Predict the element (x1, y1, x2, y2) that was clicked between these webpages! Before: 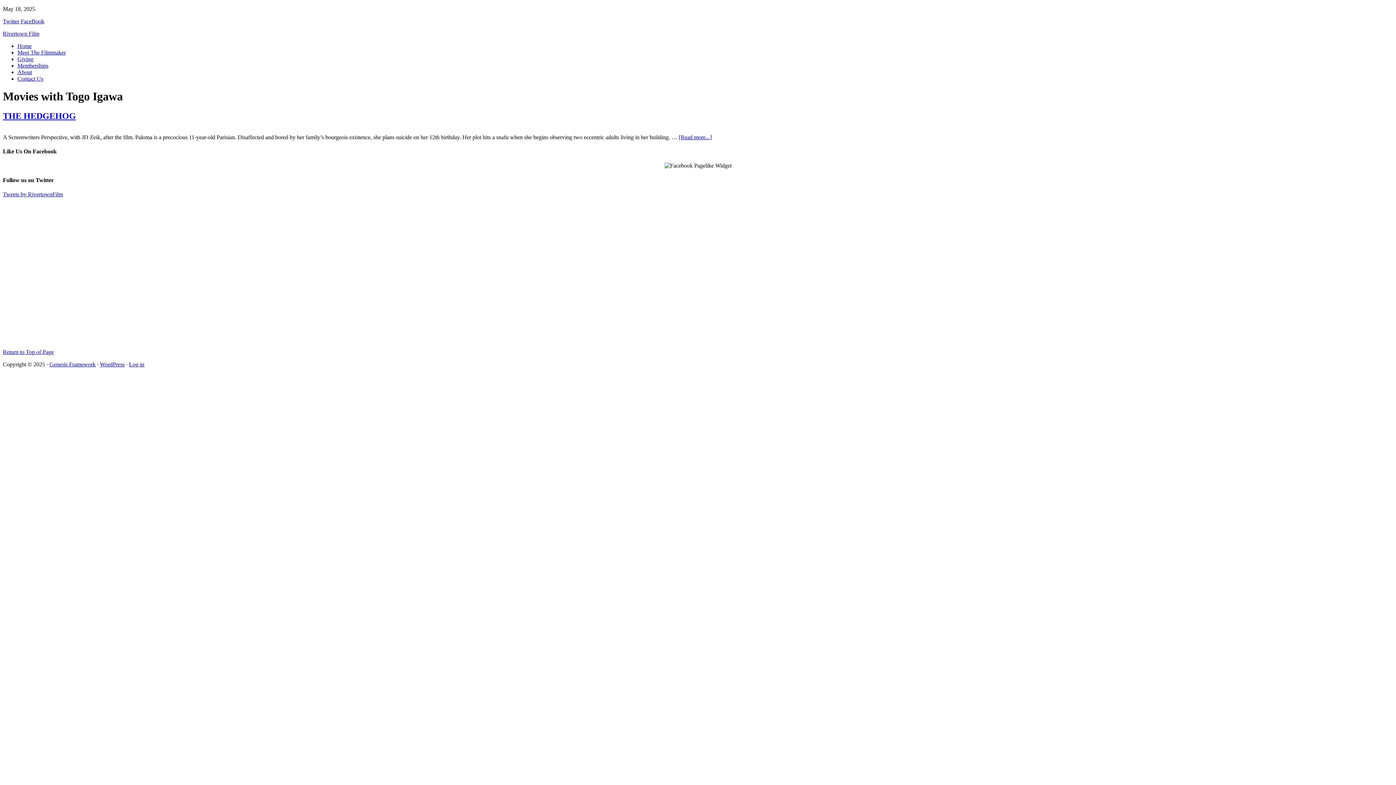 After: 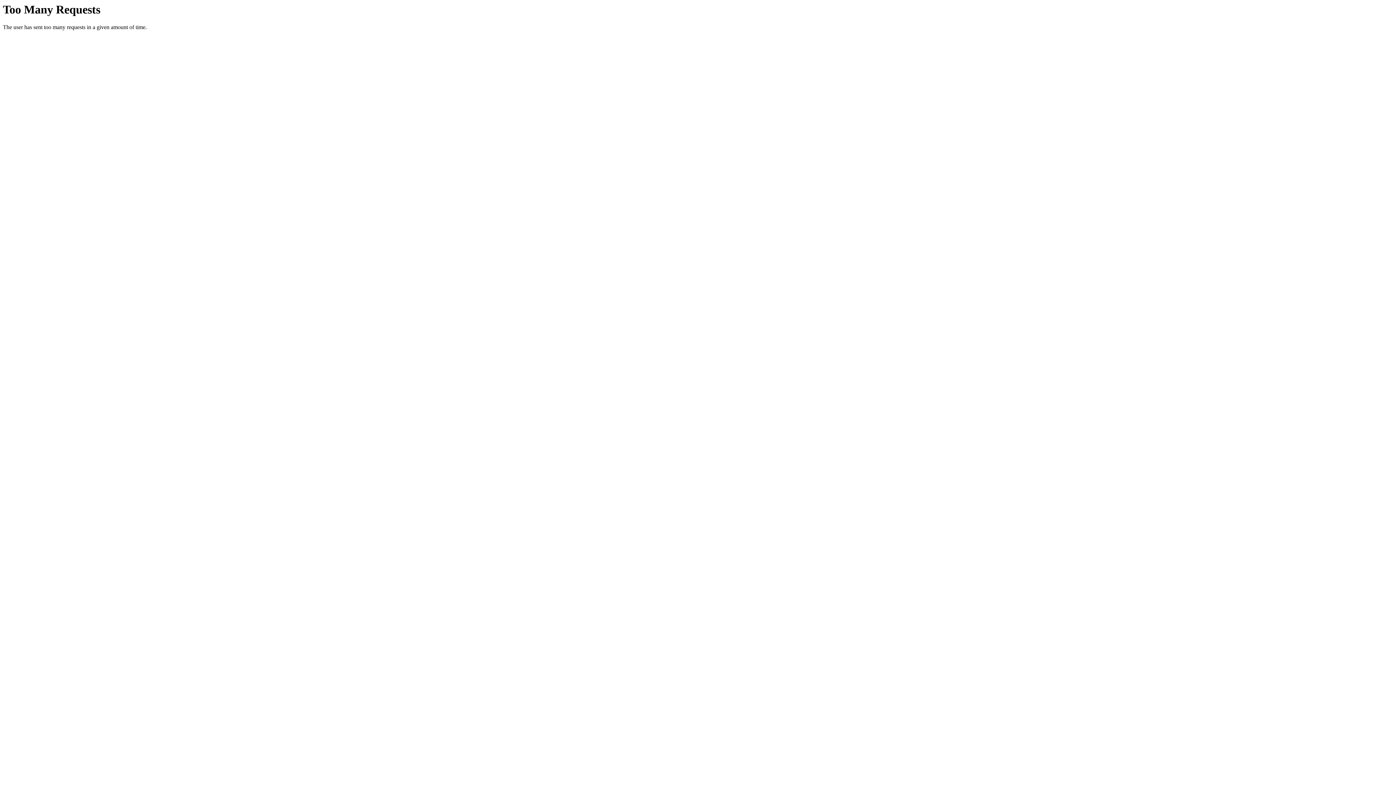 Action: label: About bbox: (17, 69, 32, 75)